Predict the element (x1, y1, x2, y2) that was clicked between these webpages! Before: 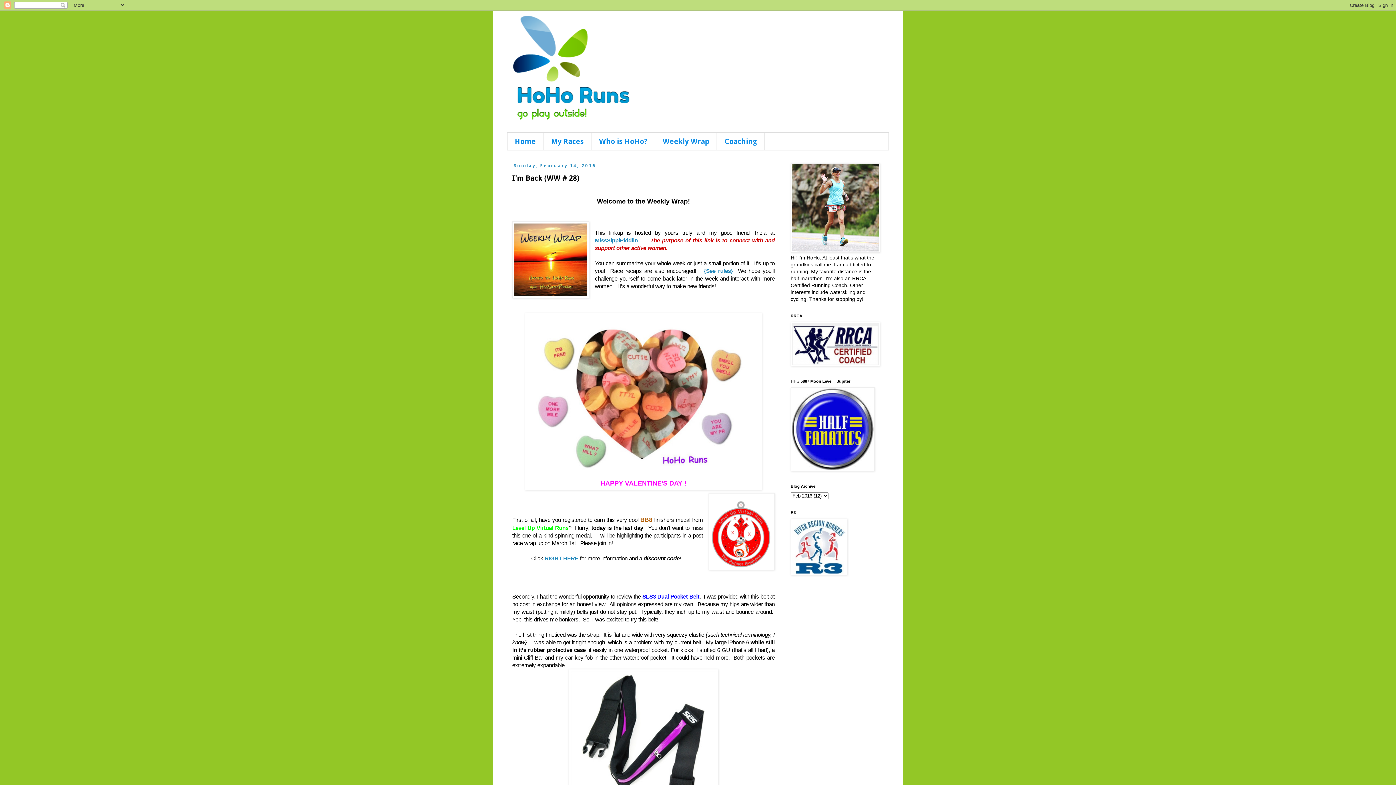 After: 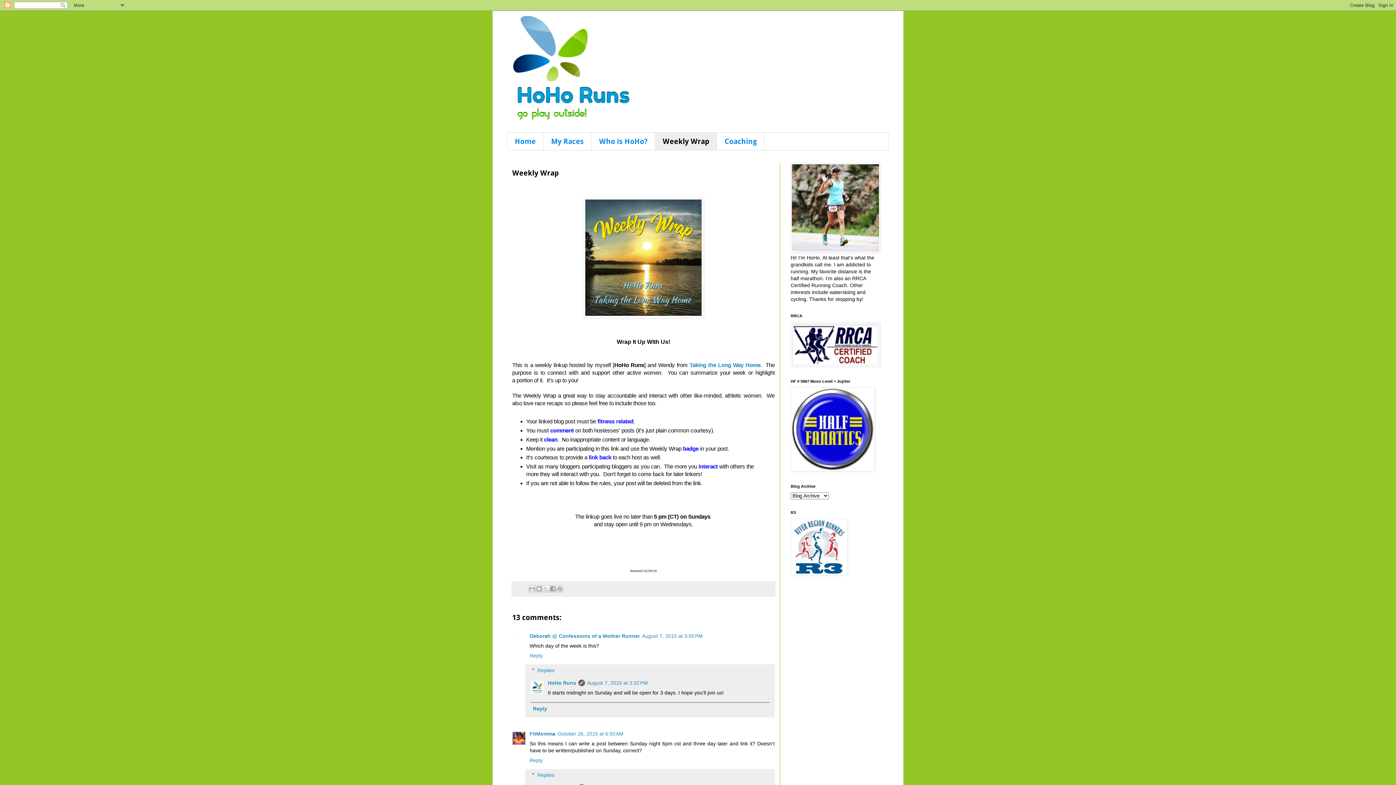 Action: label: {See rules} bbox: (704, 267, 733, 274)